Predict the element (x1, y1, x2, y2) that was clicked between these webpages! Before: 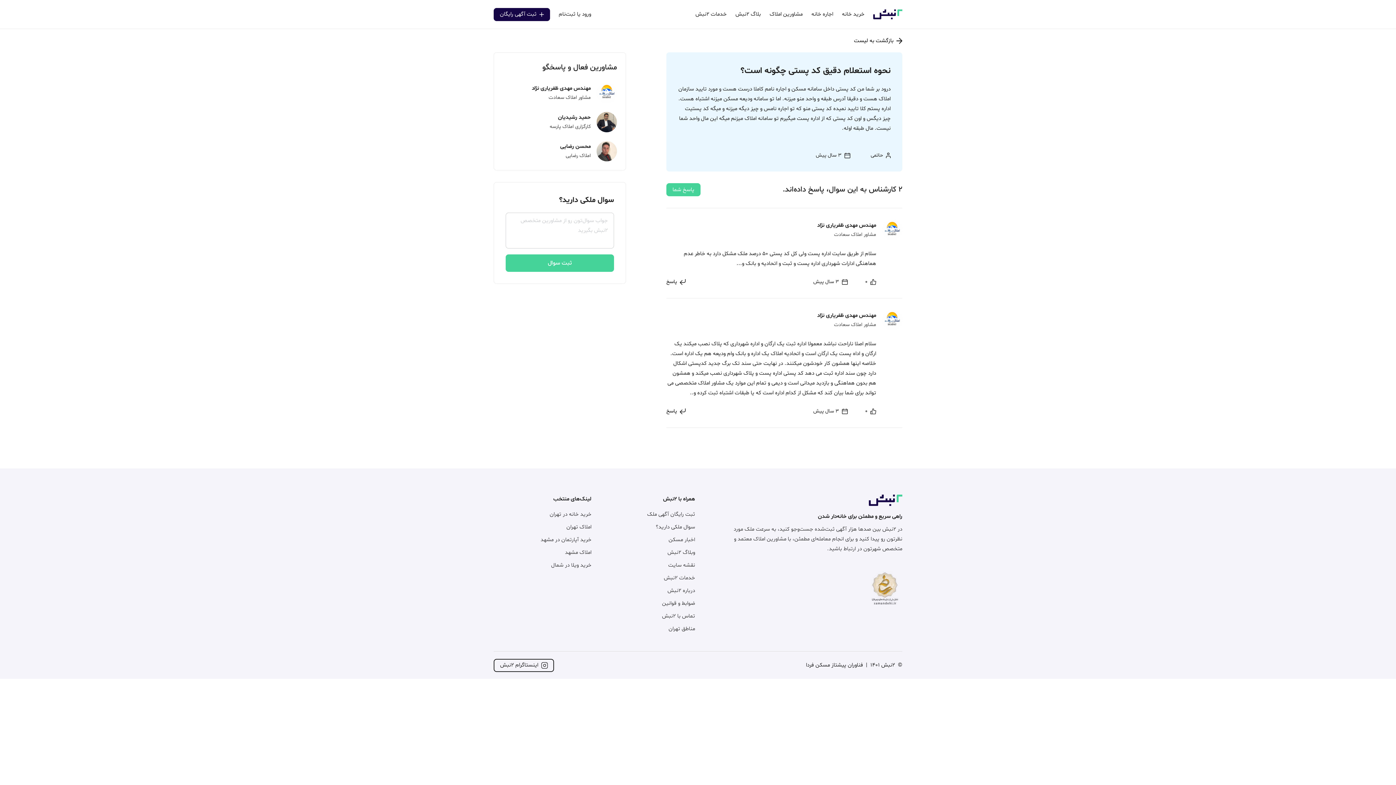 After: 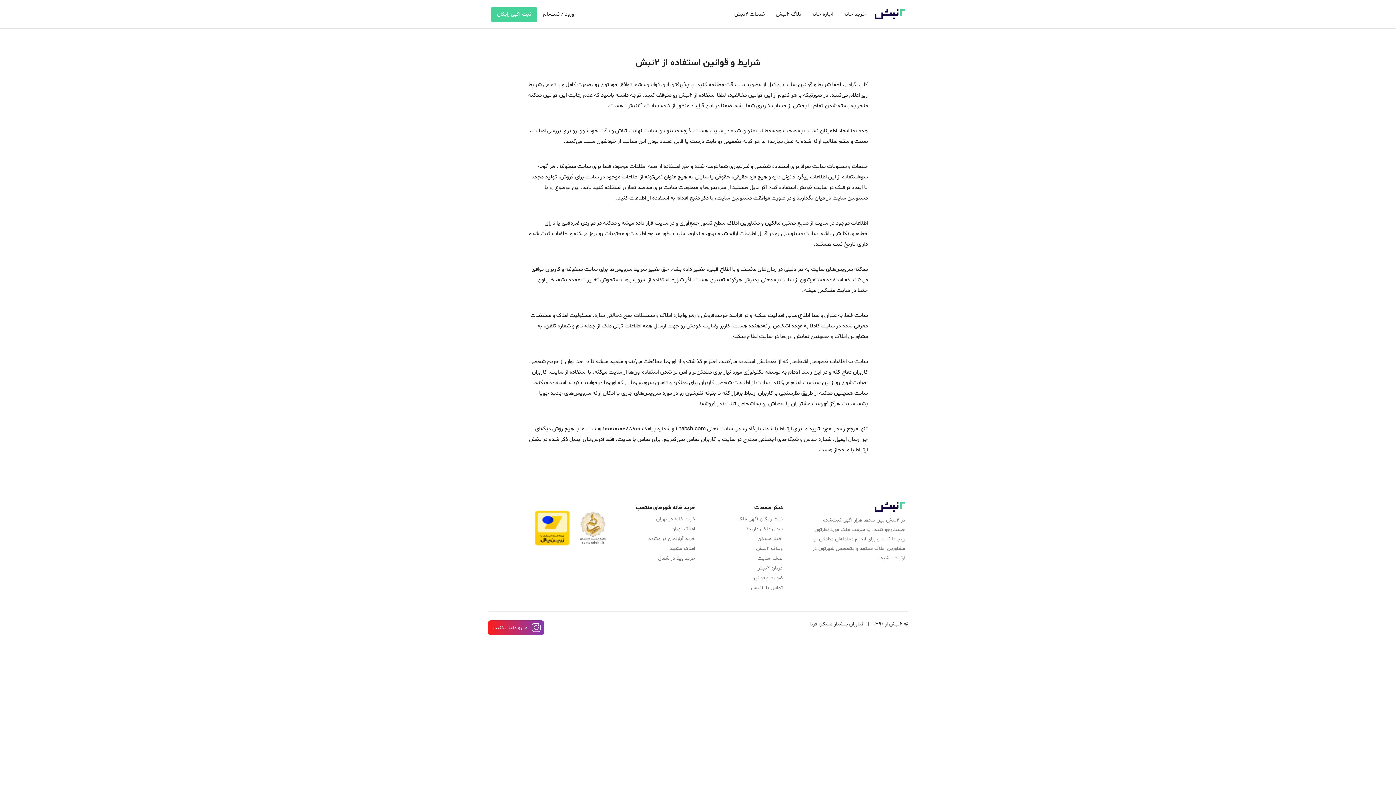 Action: label: ضوابط و قوانین bbox: (662, 600, 695, 607)